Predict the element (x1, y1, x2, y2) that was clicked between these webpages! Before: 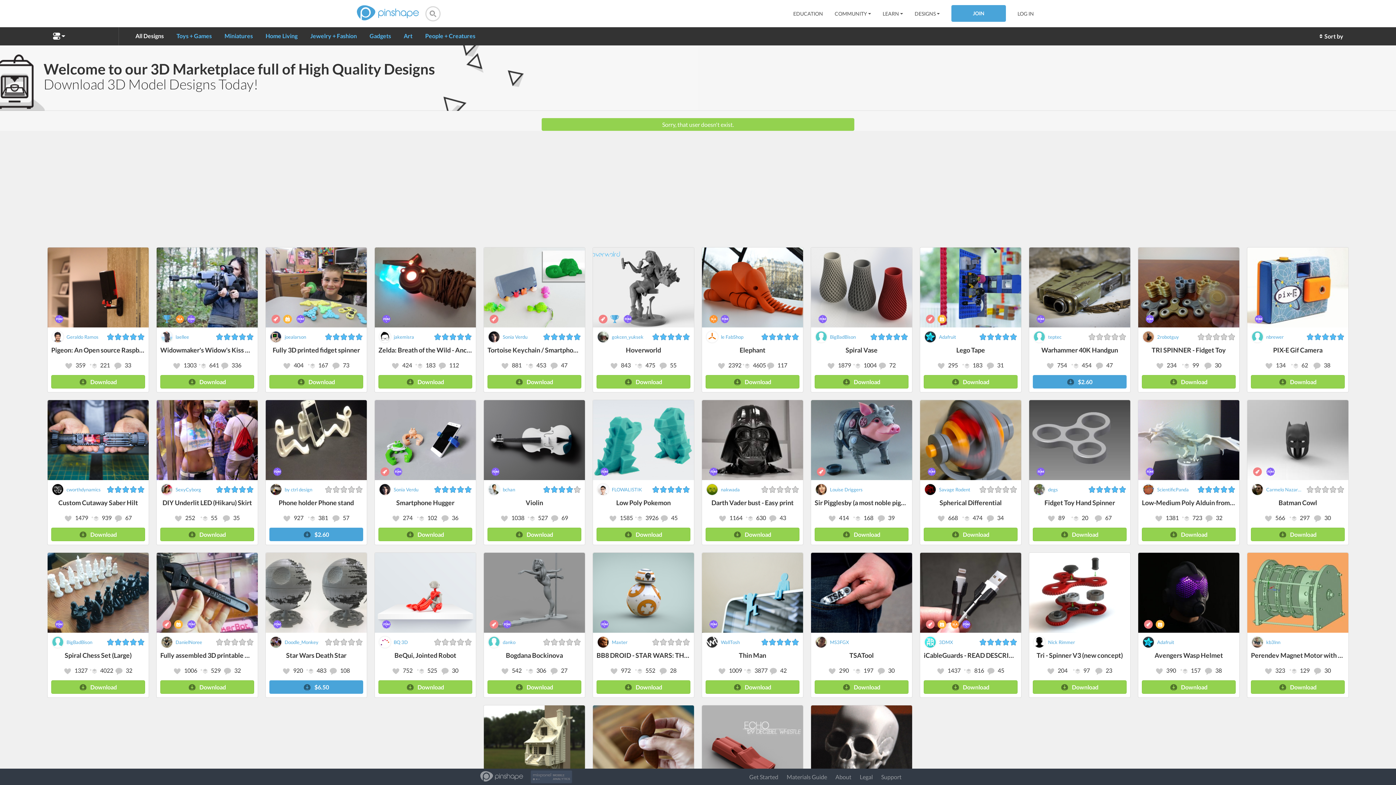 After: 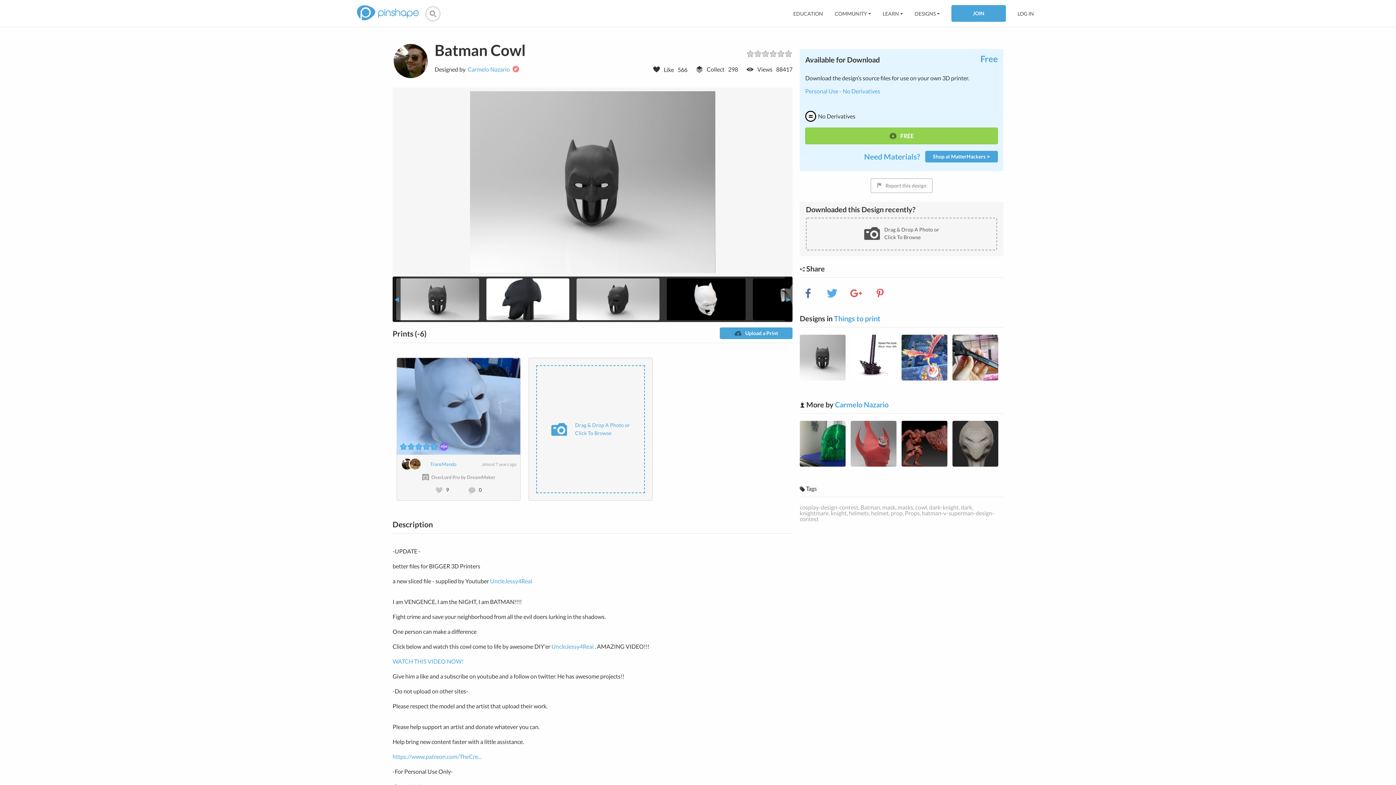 Action: bbox: (1247, 400, 1348, 480)